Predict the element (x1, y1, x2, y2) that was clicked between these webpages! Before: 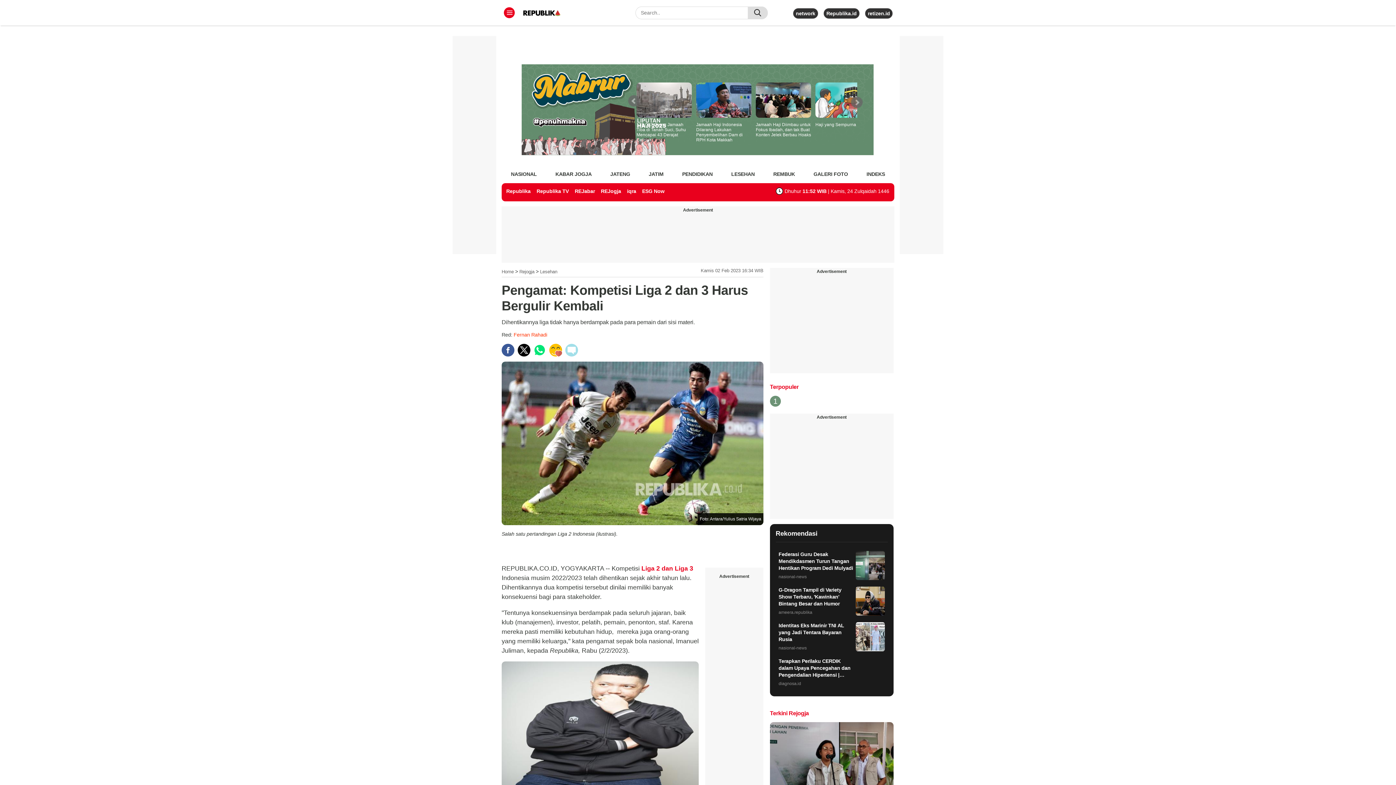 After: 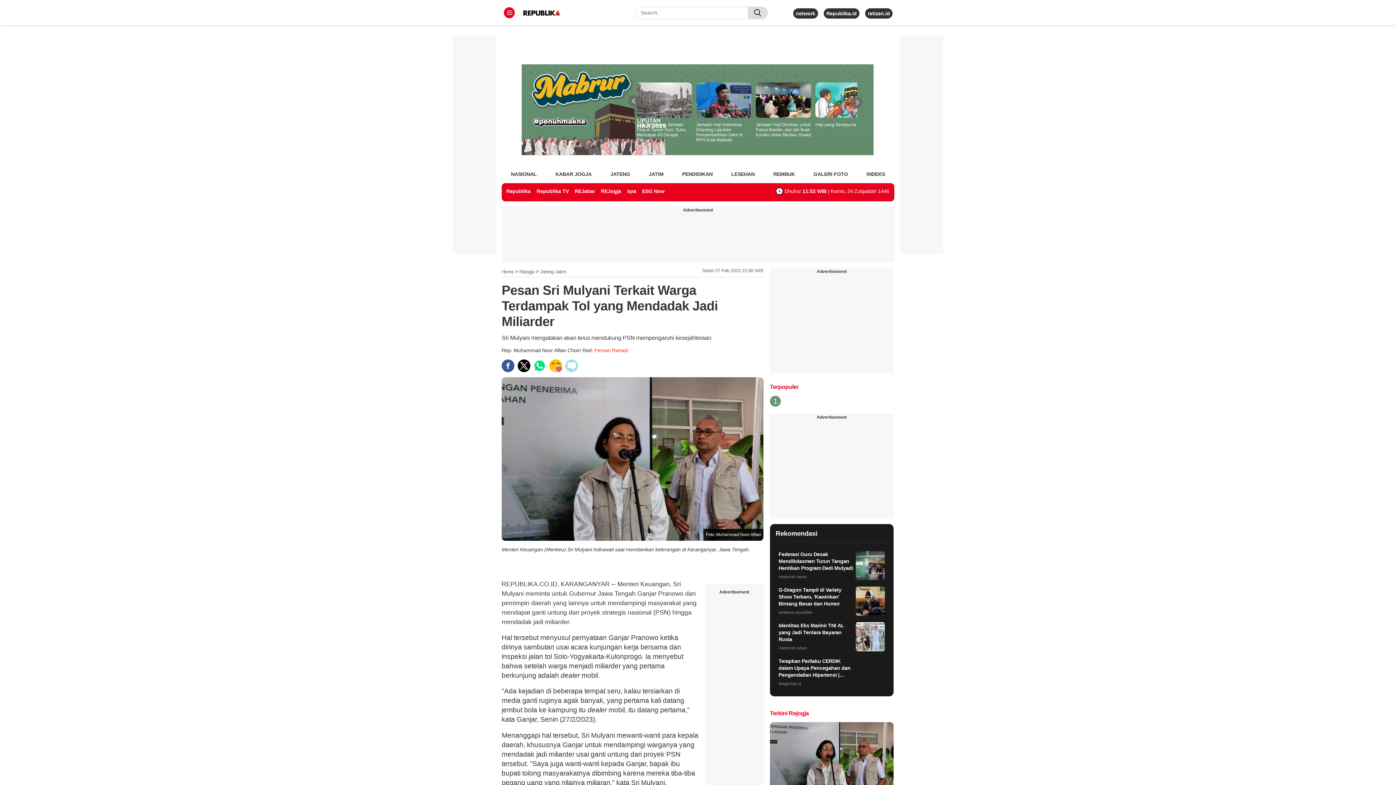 Action: label: Senin , 27 Feb 2023, 15:58 WIB
Pesan Sri Mulyani Terkait Warga Terdampak Tol yang Mendadak Jadi Miliarder bbox: (770, 722, 893, 823)